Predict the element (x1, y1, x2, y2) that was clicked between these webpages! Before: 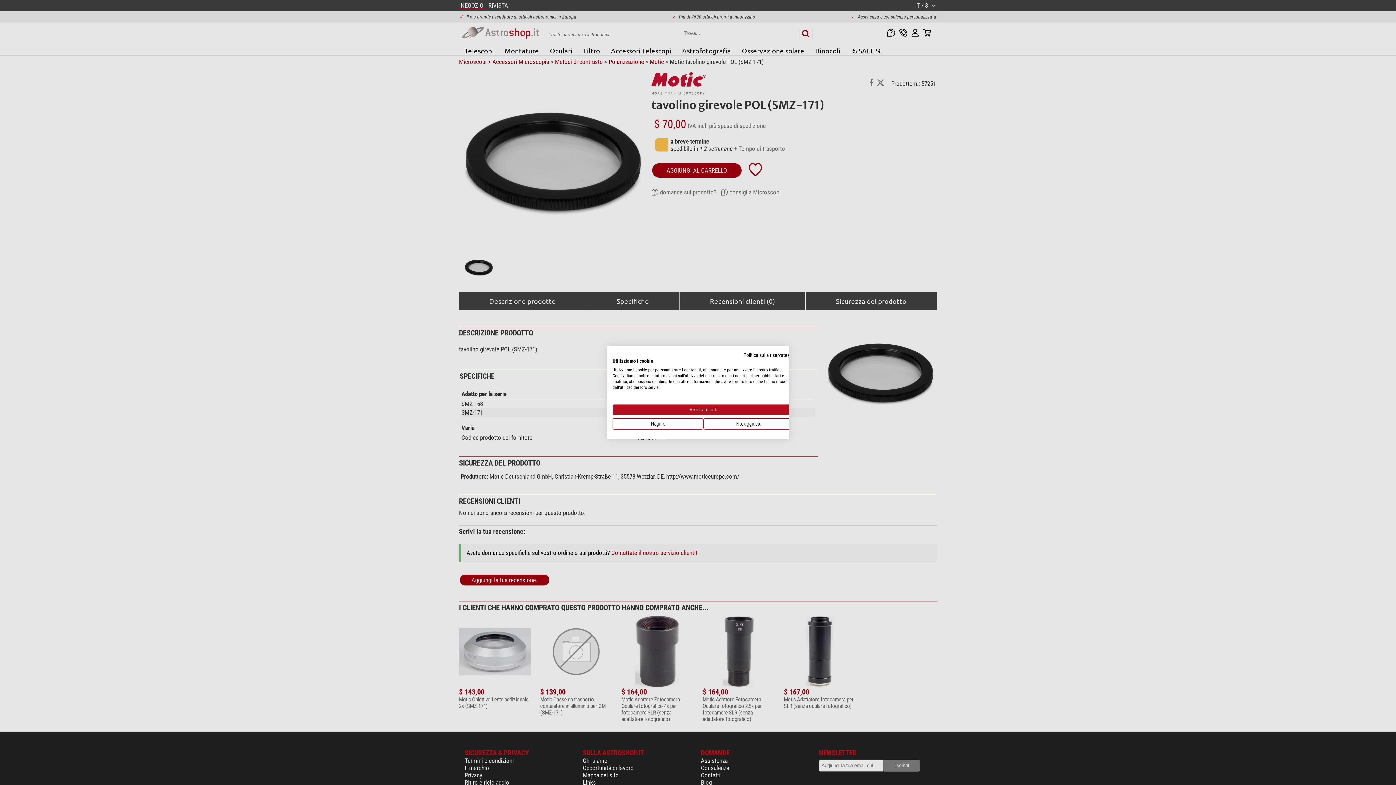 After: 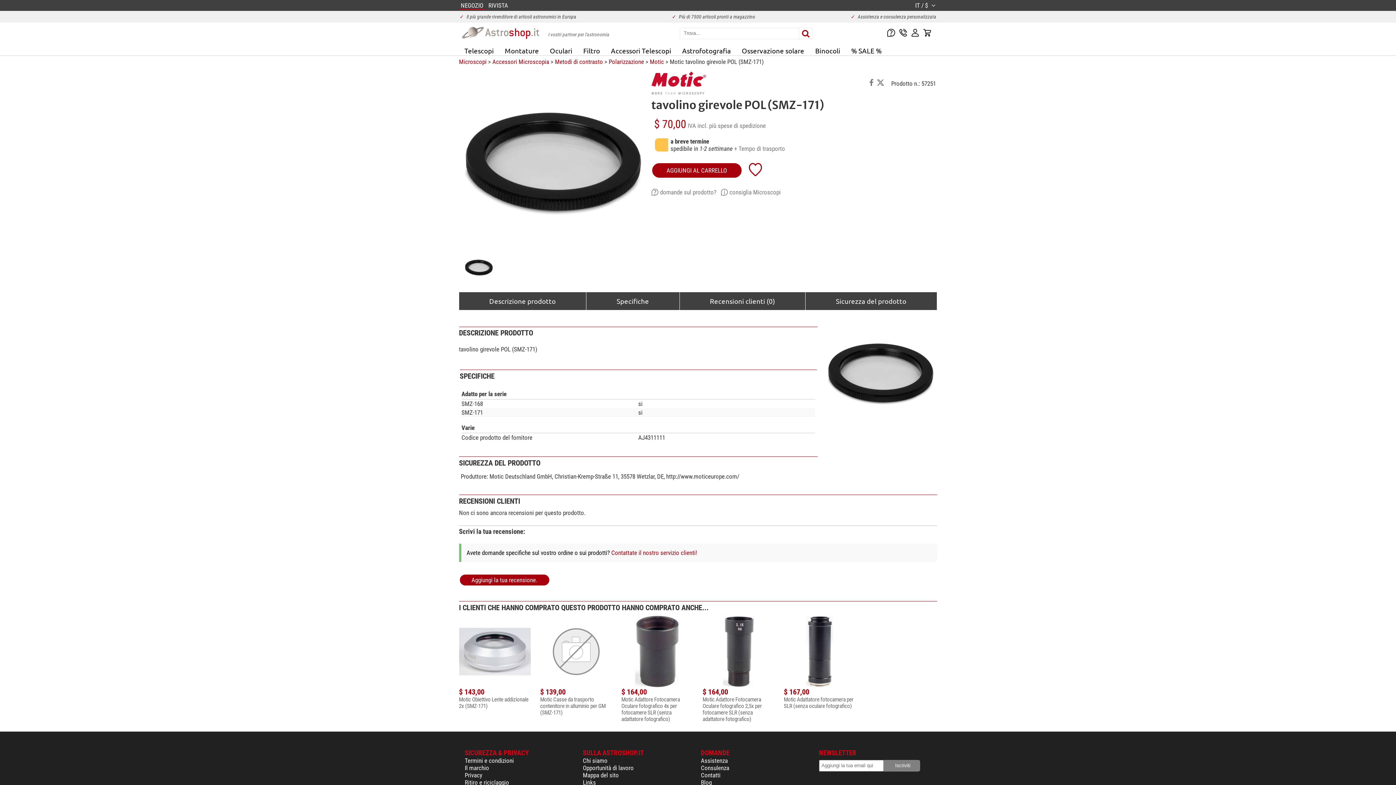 Action: bbox: (612, 404, 794, 415) label: Accettare tutti i cookies